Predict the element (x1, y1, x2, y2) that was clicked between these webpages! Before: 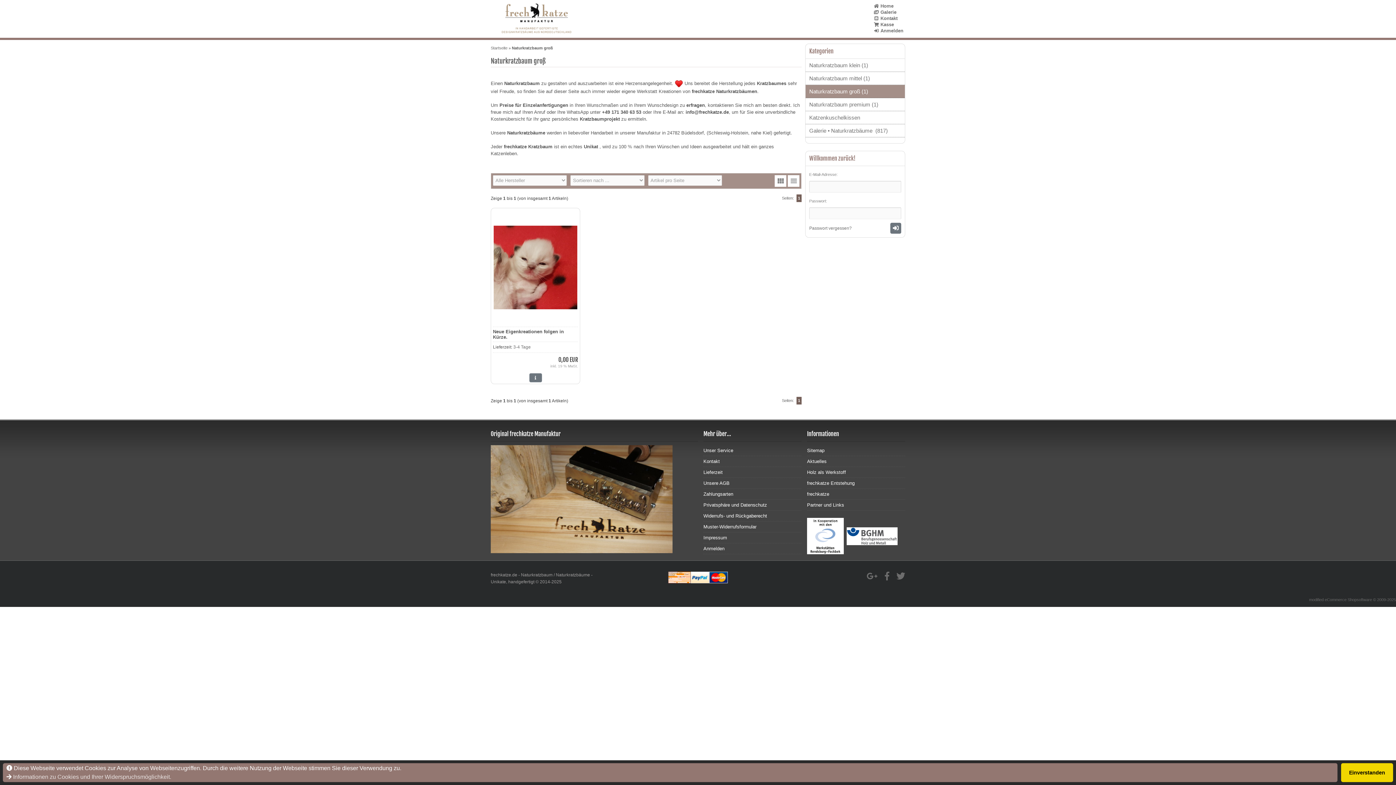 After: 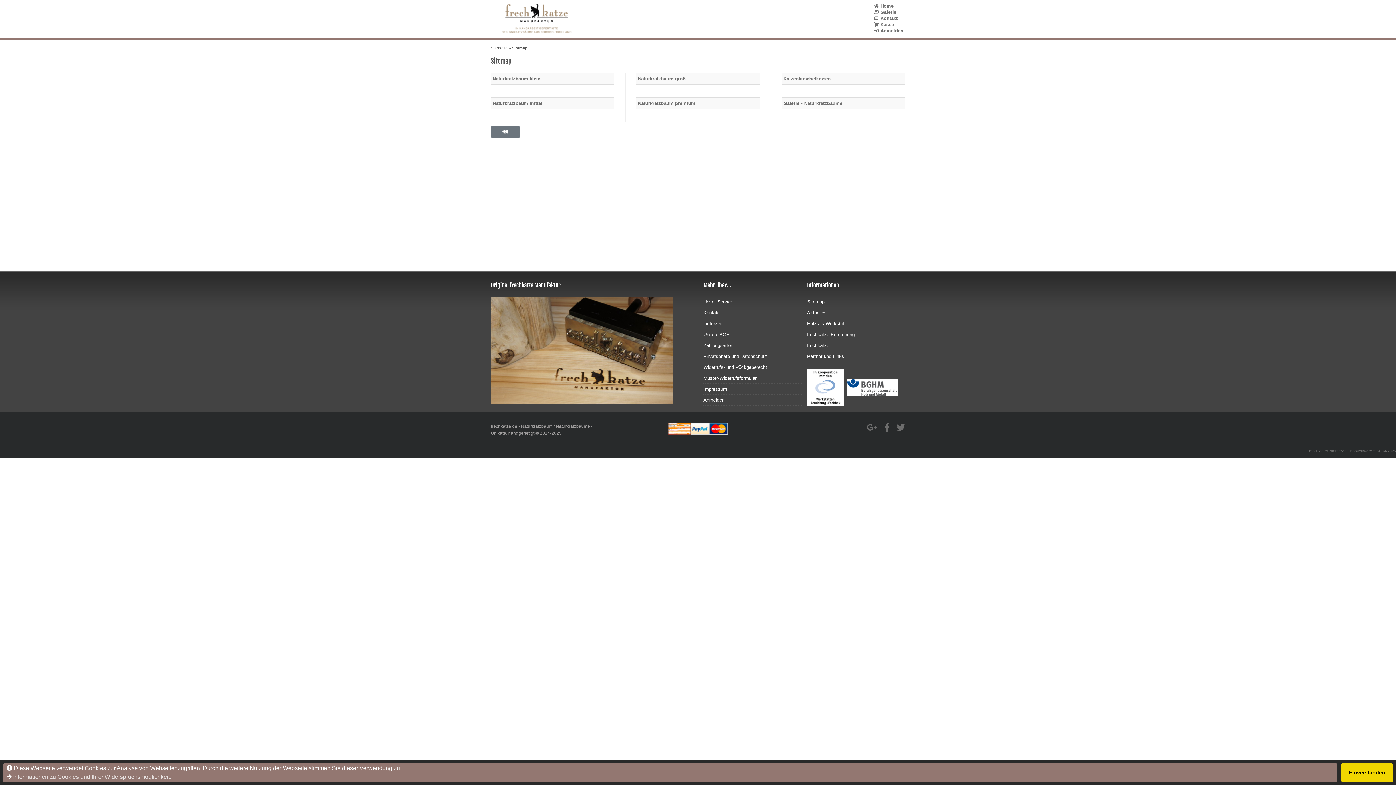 Action: label: Sitemap bbox: (807, 445, 905, 456)